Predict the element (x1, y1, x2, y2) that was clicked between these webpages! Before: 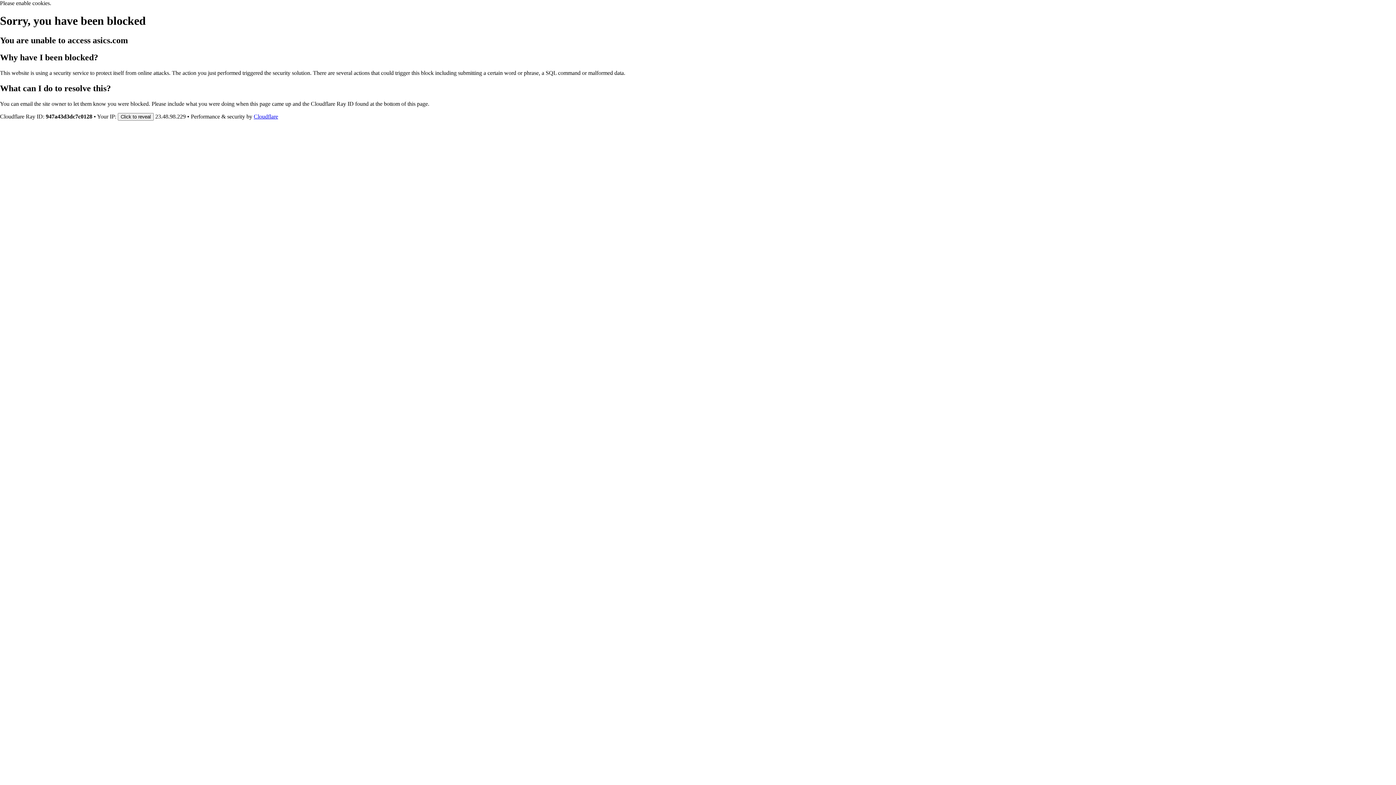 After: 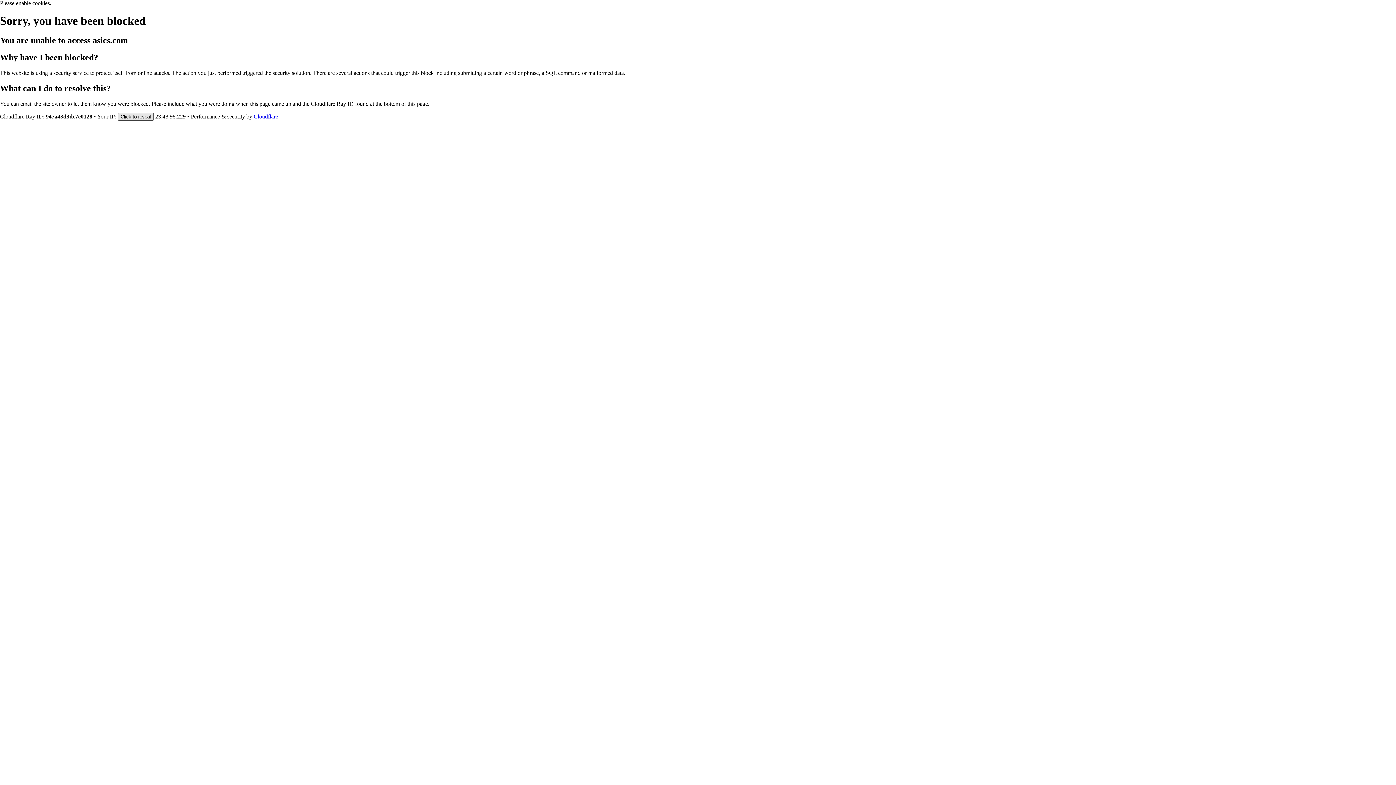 Action: bbox: (117, 112, 153, 120) label: Click to reveal